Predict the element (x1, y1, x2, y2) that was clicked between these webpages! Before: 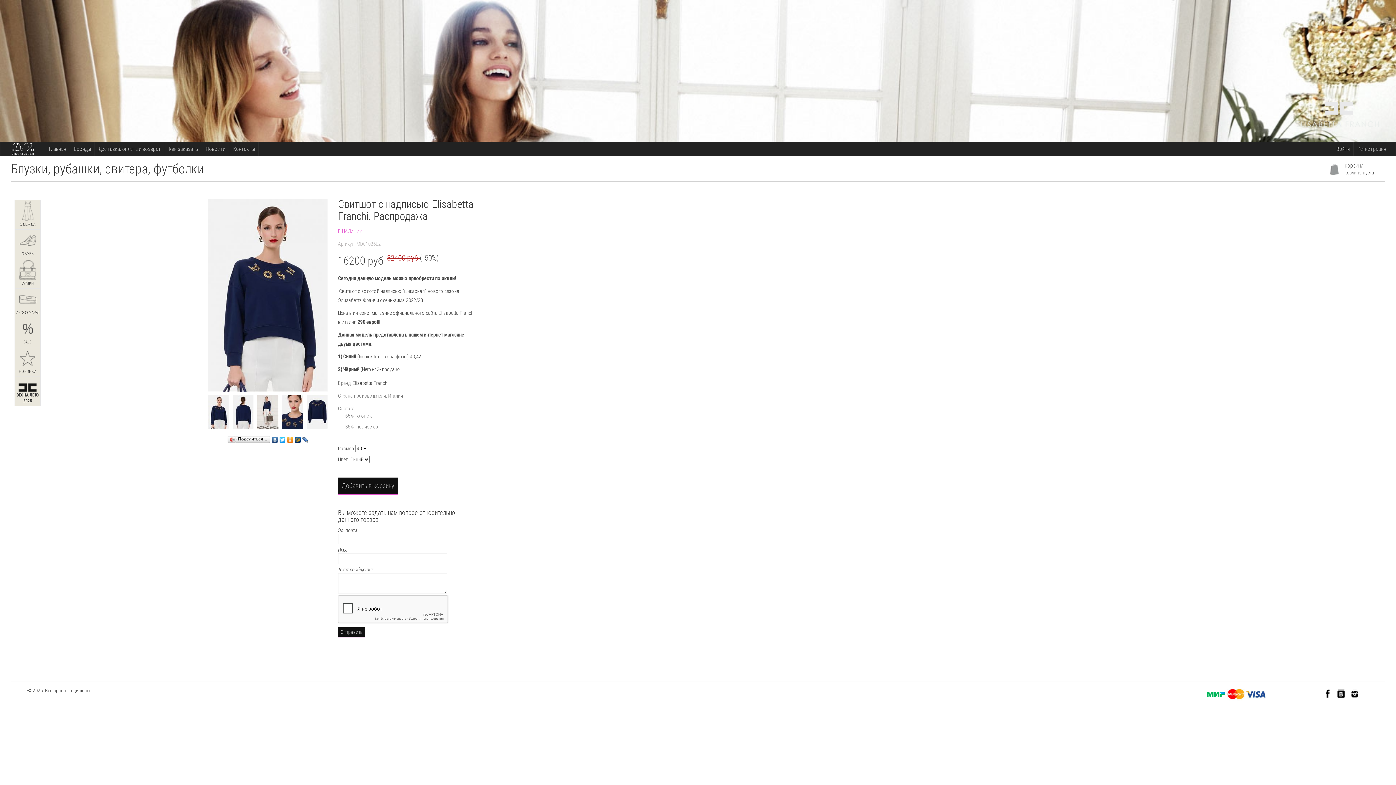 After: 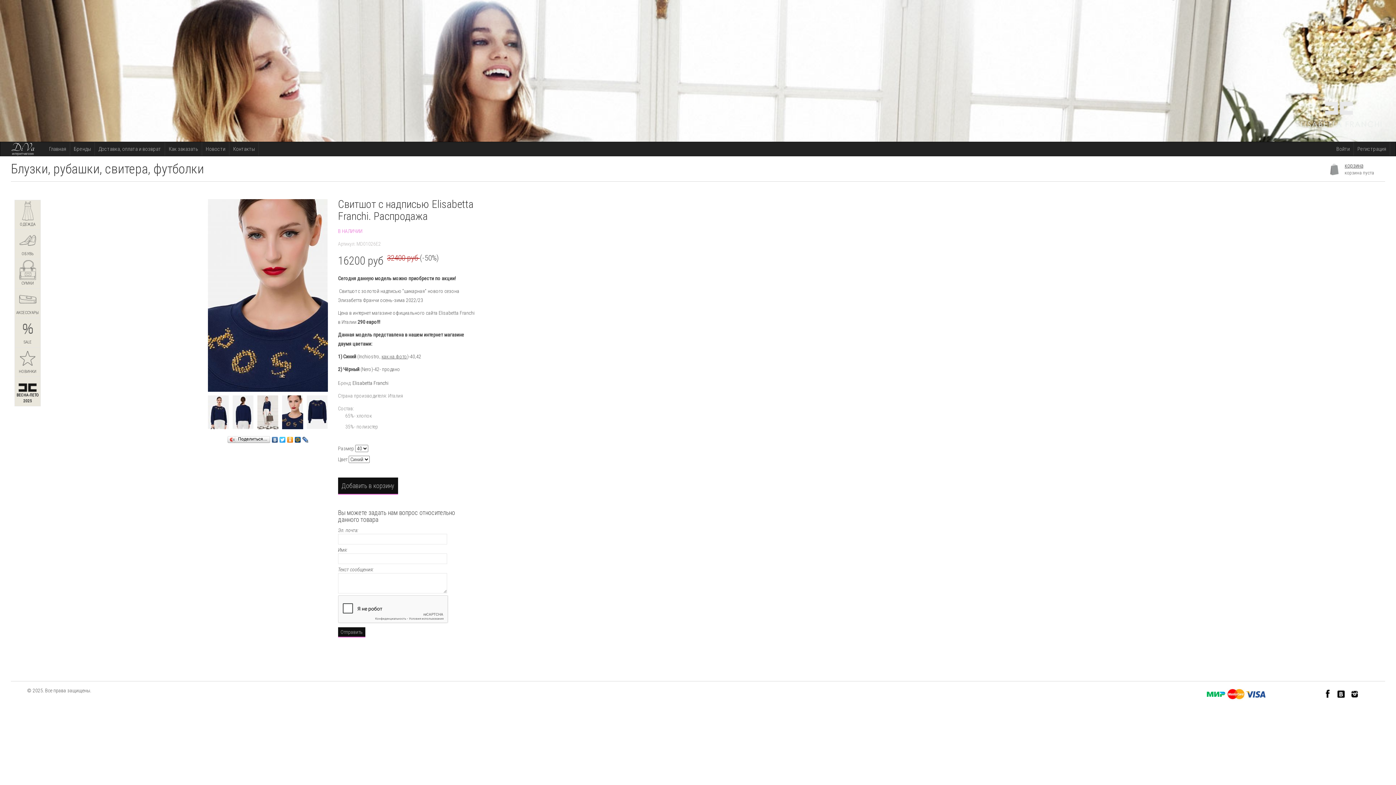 Action: bbox: (282, 409, 303, 414)